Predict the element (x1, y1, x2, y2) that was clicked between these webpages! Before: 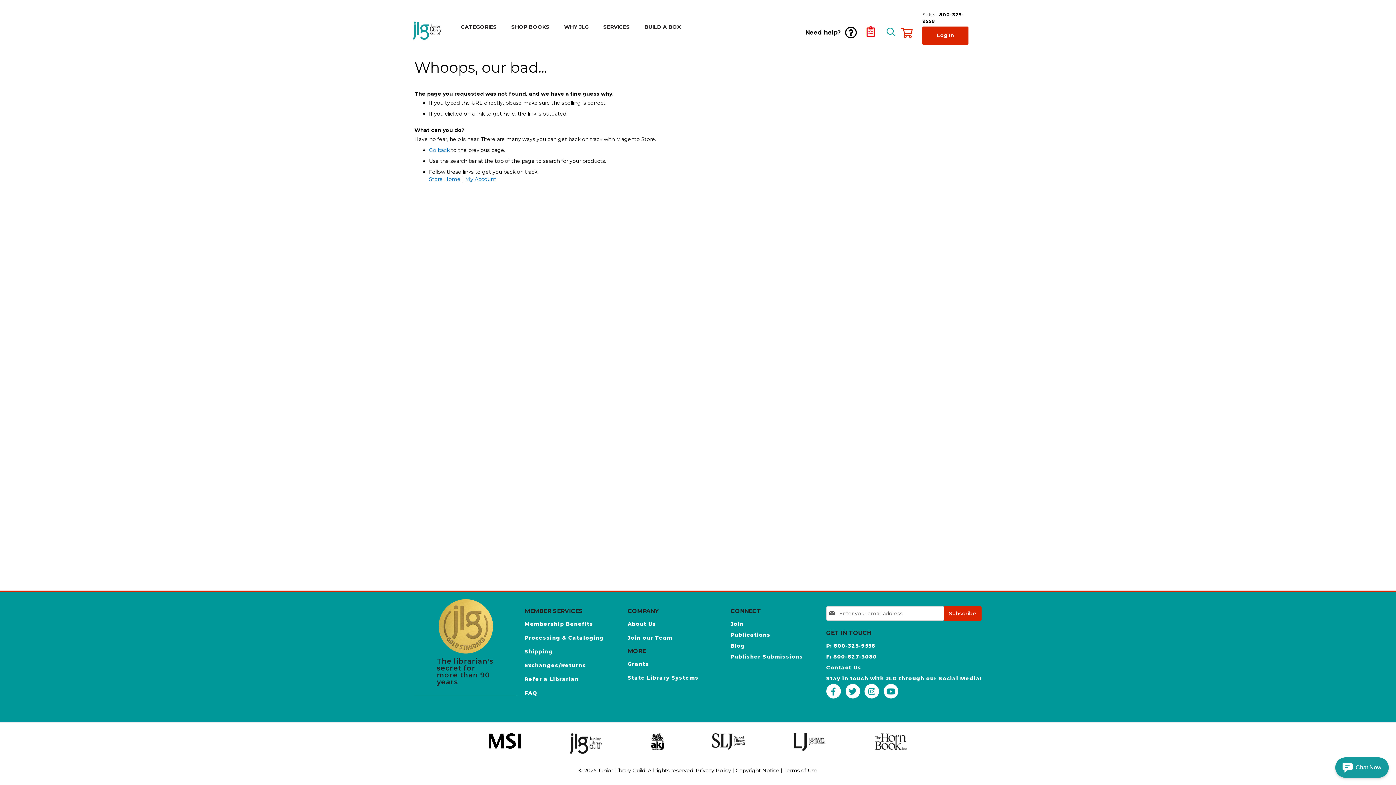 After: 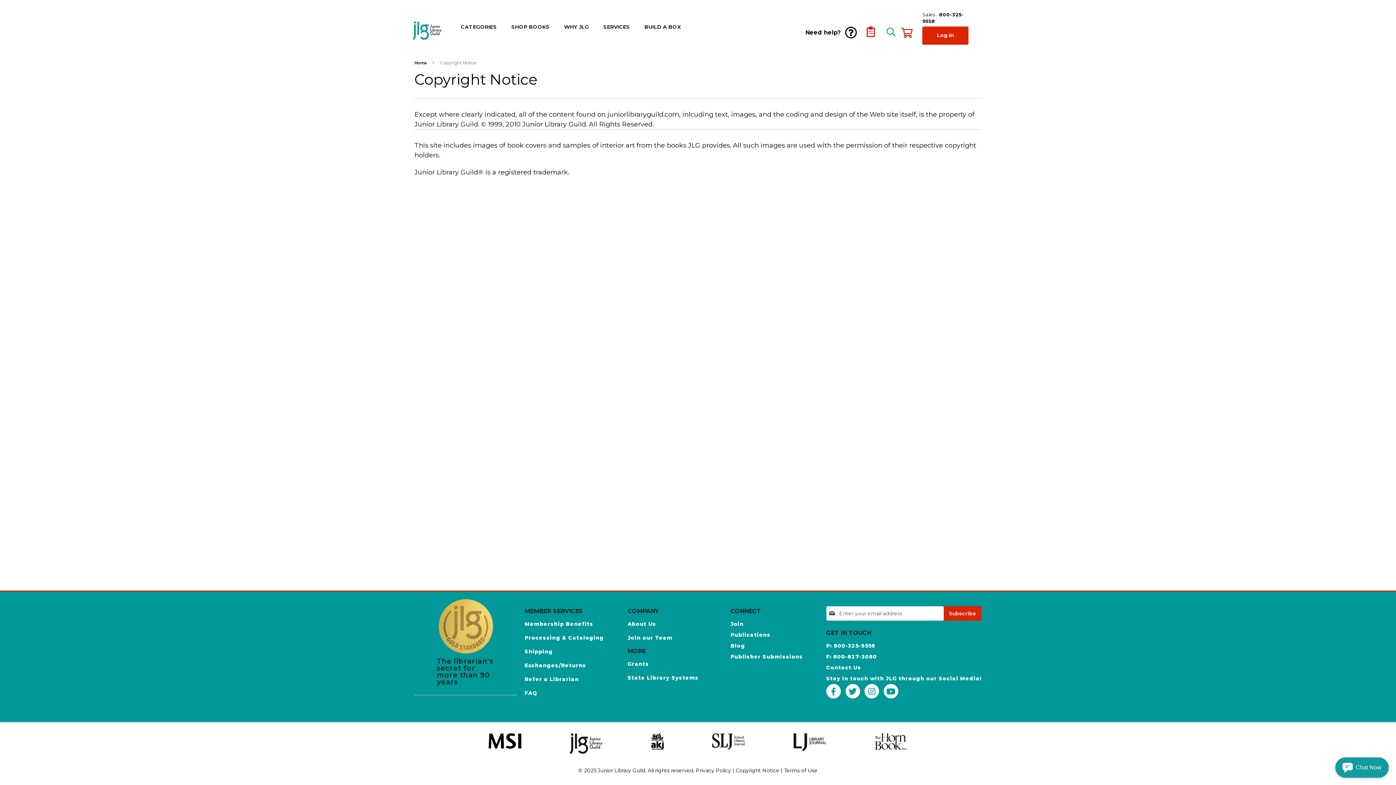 Action: label: Copyright Notice bbox: (736, 767, 779, 774)